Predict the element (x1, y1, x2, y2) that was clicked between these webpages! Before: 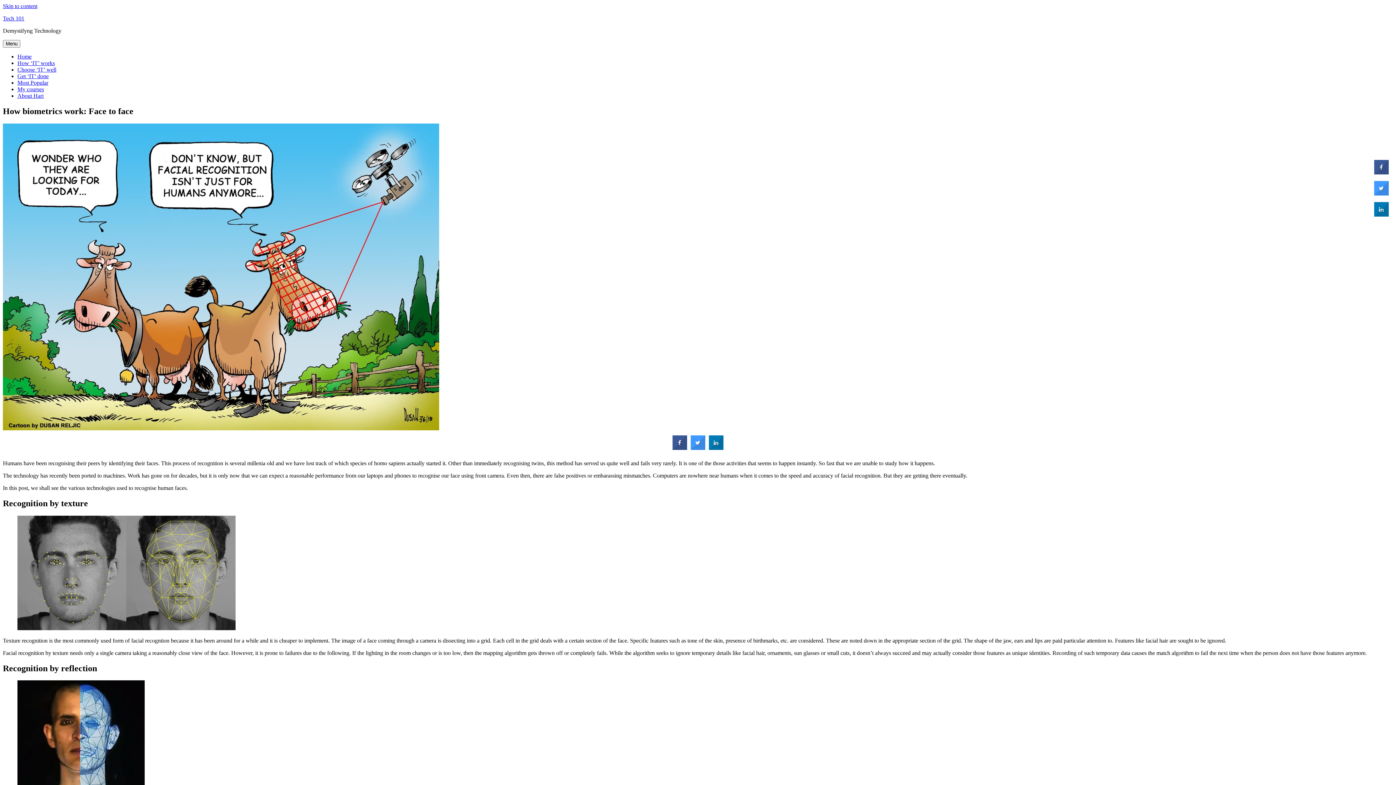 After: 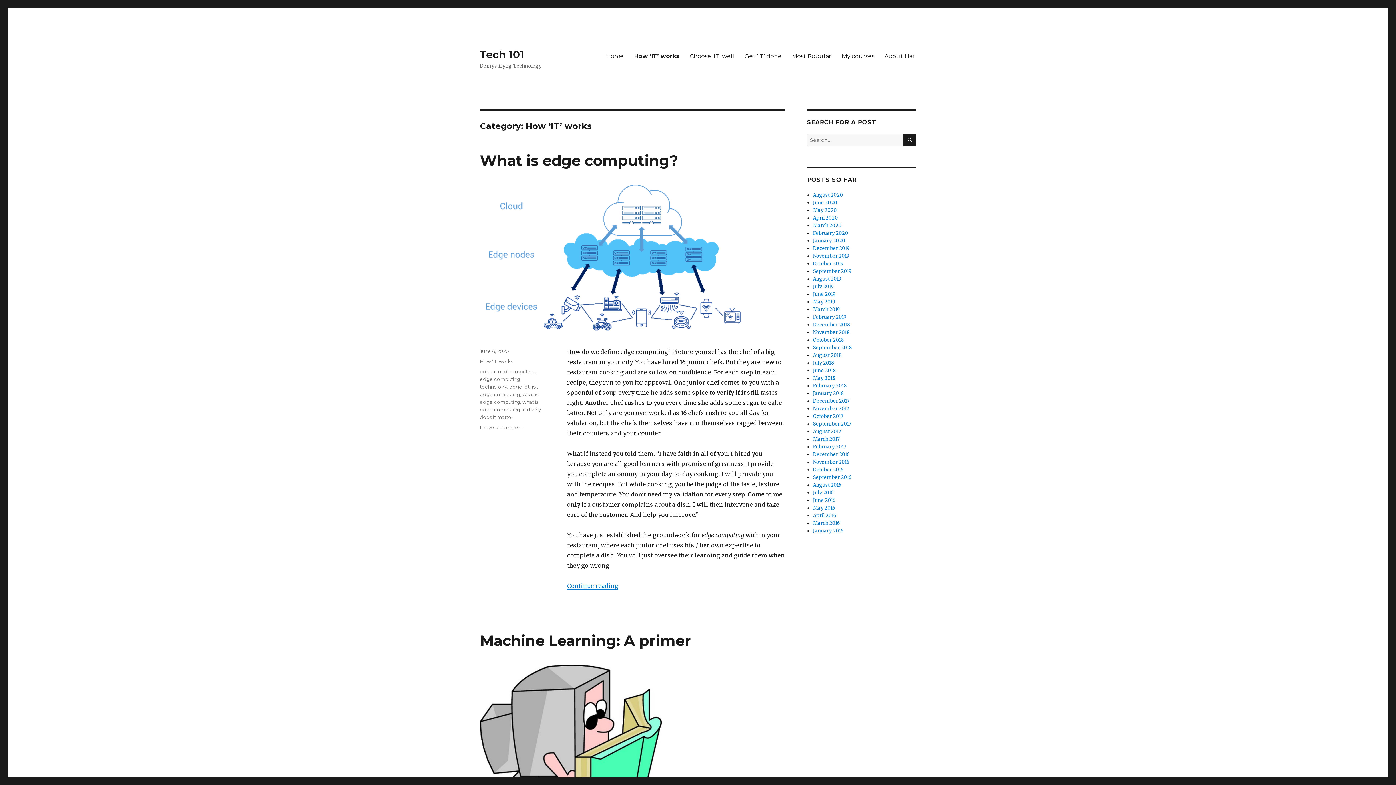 Action: label: How ‘IT’ works bbox: (17, 60, 54, 66)